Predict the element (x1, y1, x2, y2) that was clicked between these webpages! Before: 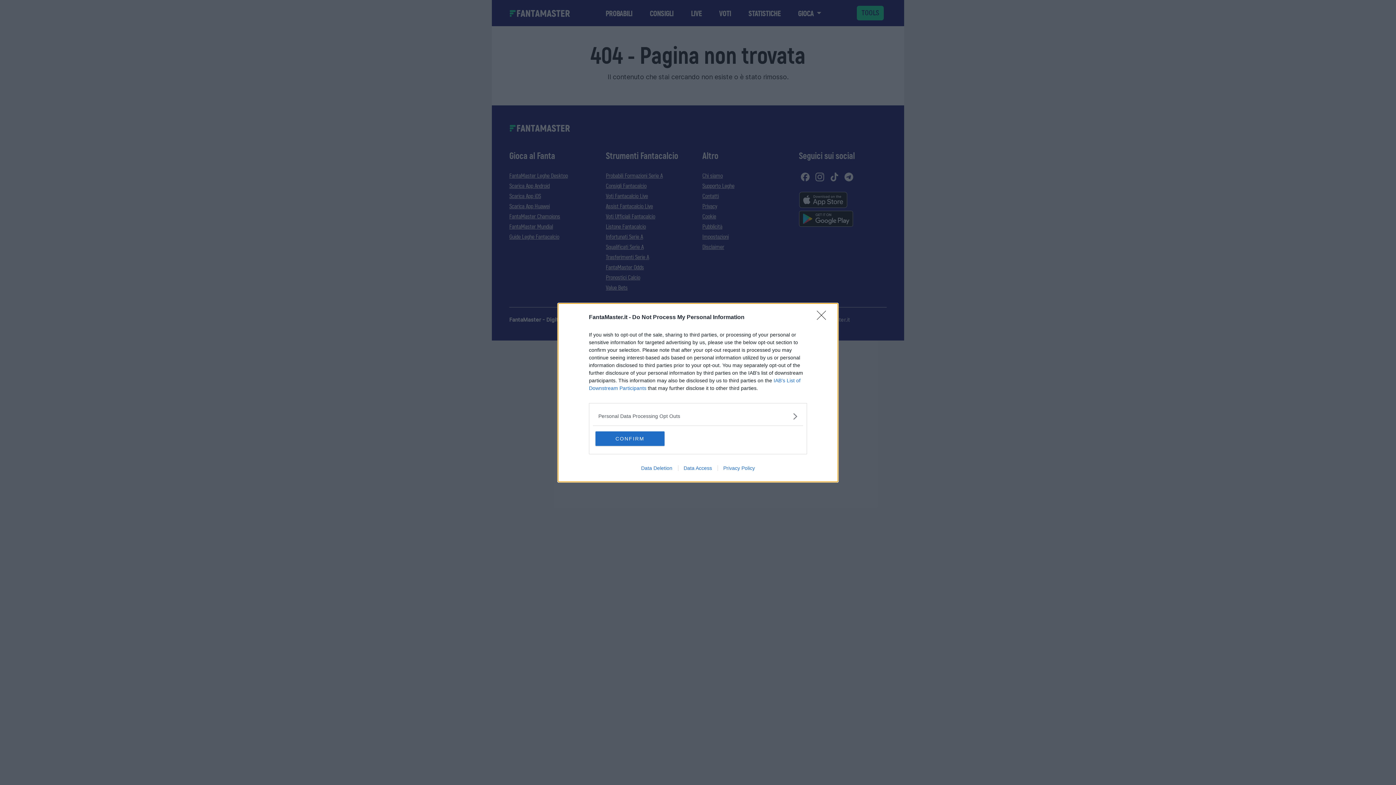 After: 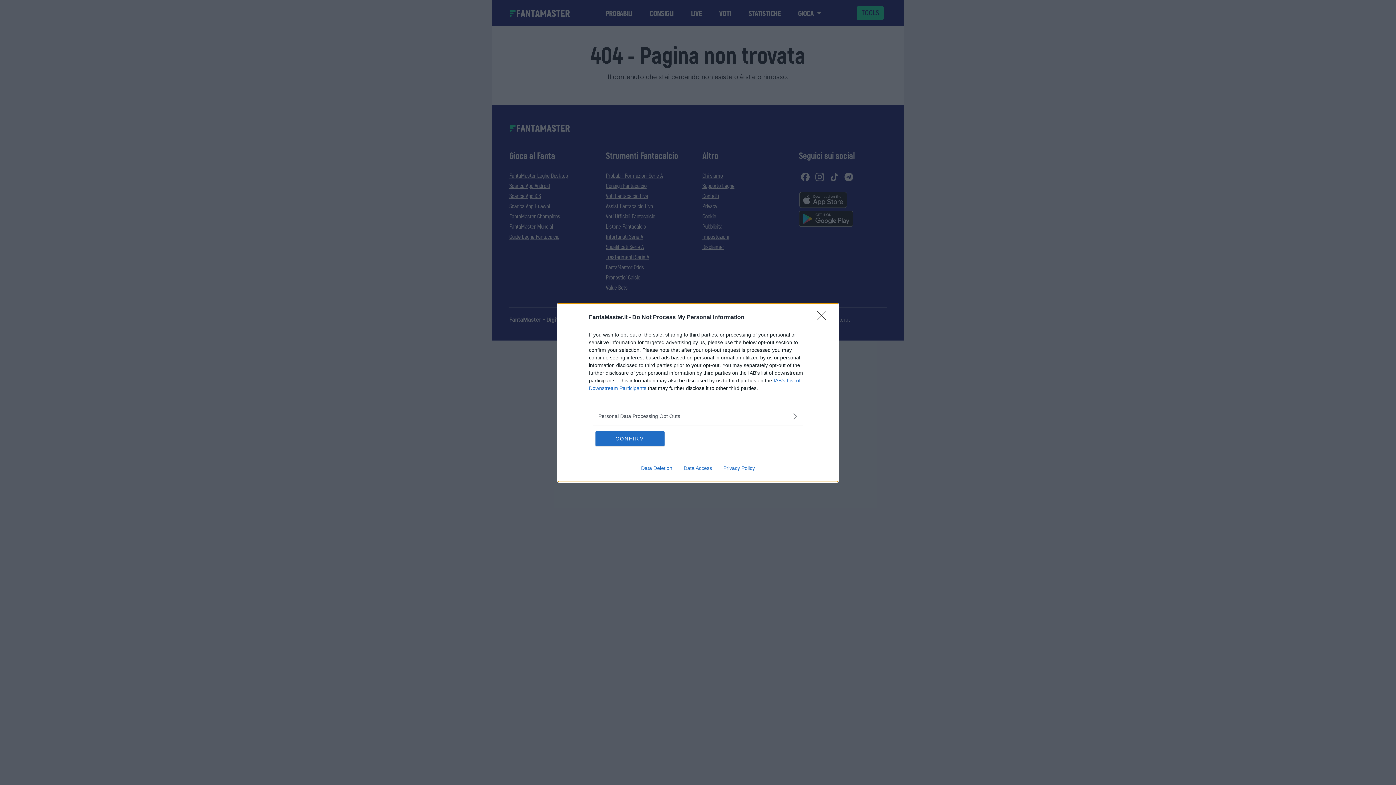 Action: label: Privacy Policy bbox: (717, 465, 760, 471)